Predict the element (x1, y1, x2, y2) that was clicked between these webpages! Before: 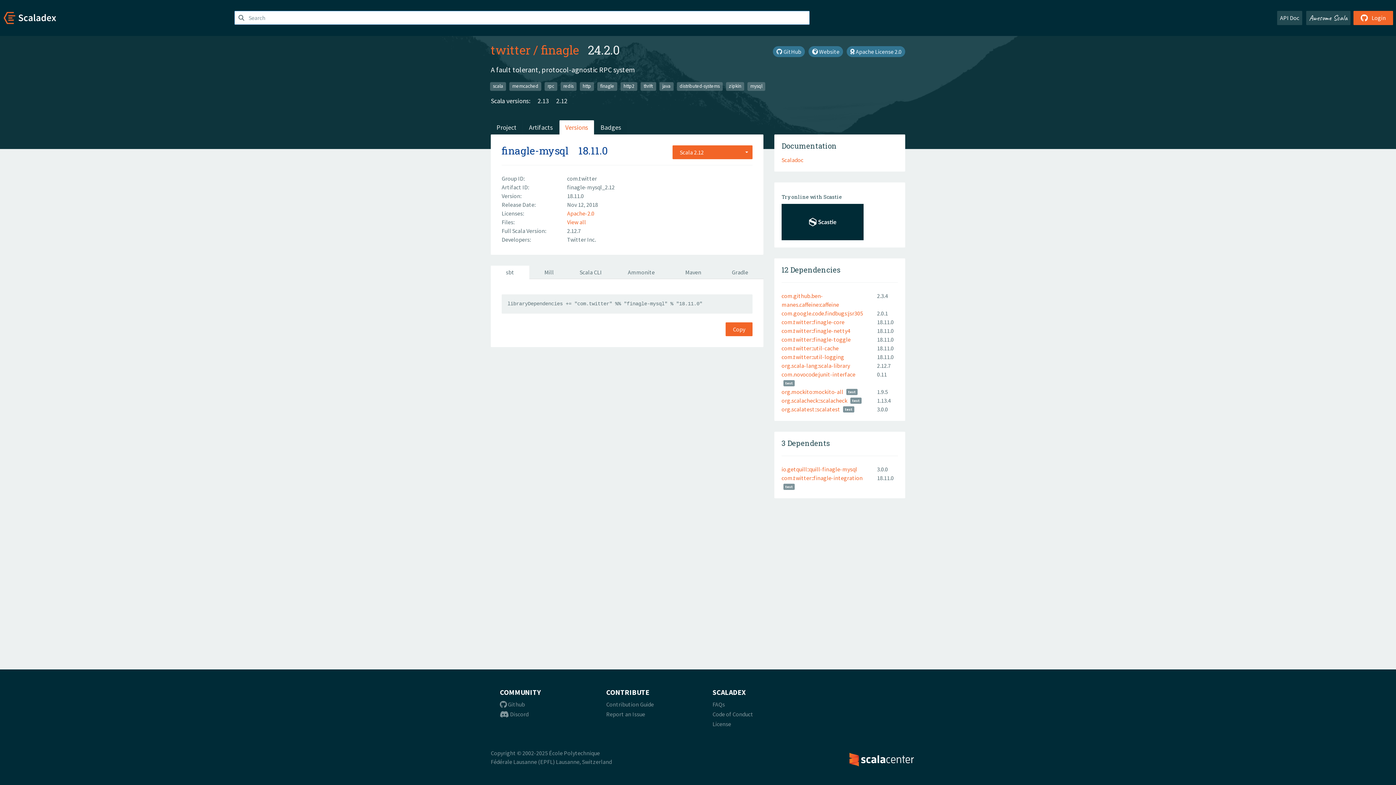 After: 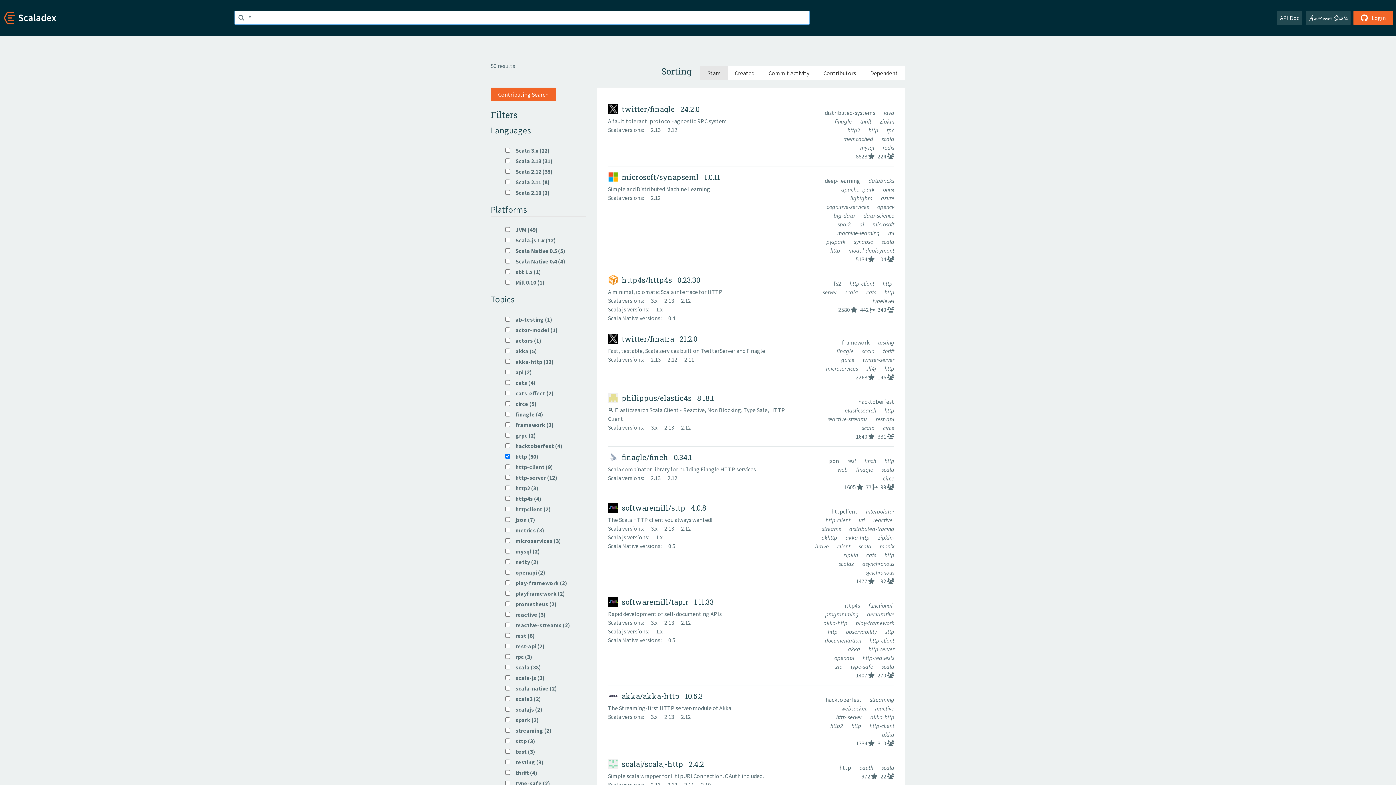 Action: label: http bbox: (579, 82, 594, 90)